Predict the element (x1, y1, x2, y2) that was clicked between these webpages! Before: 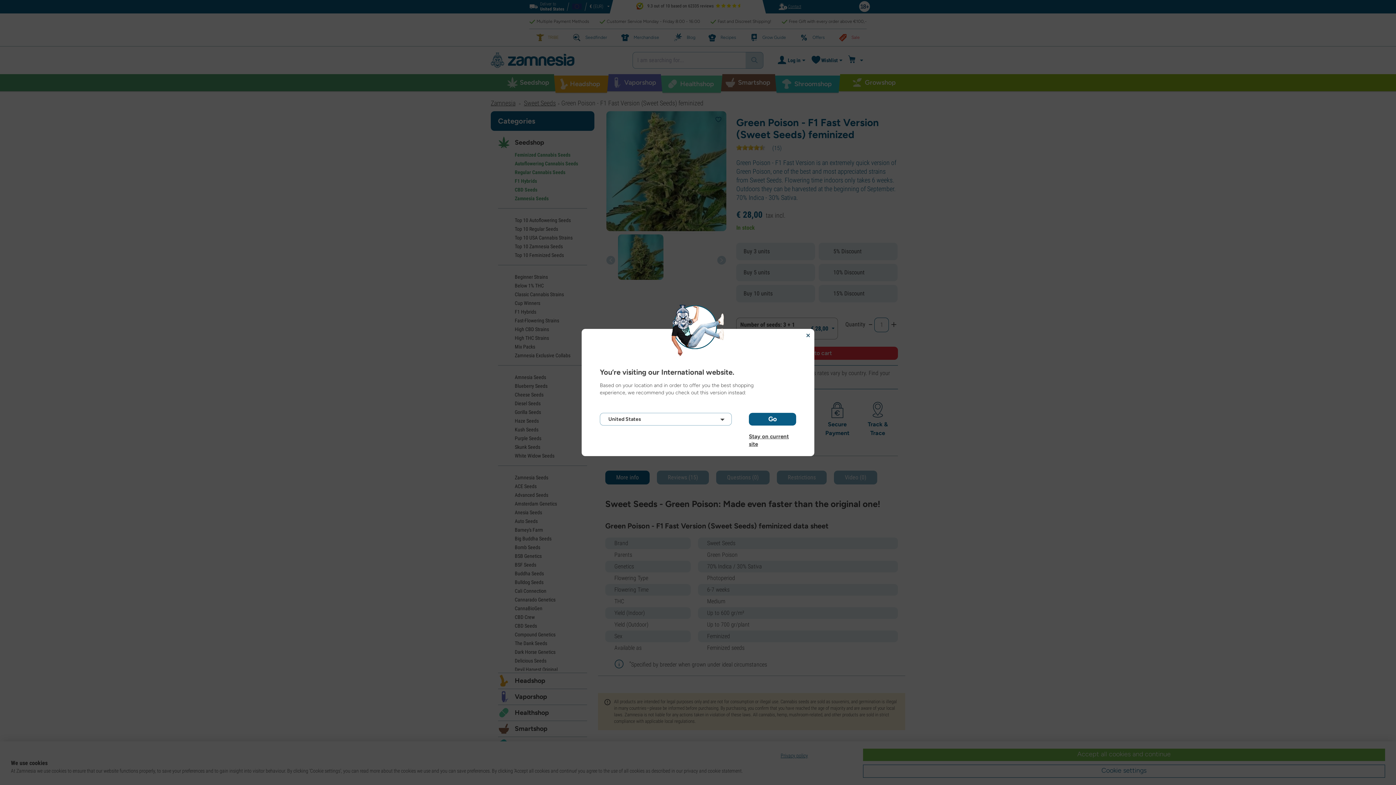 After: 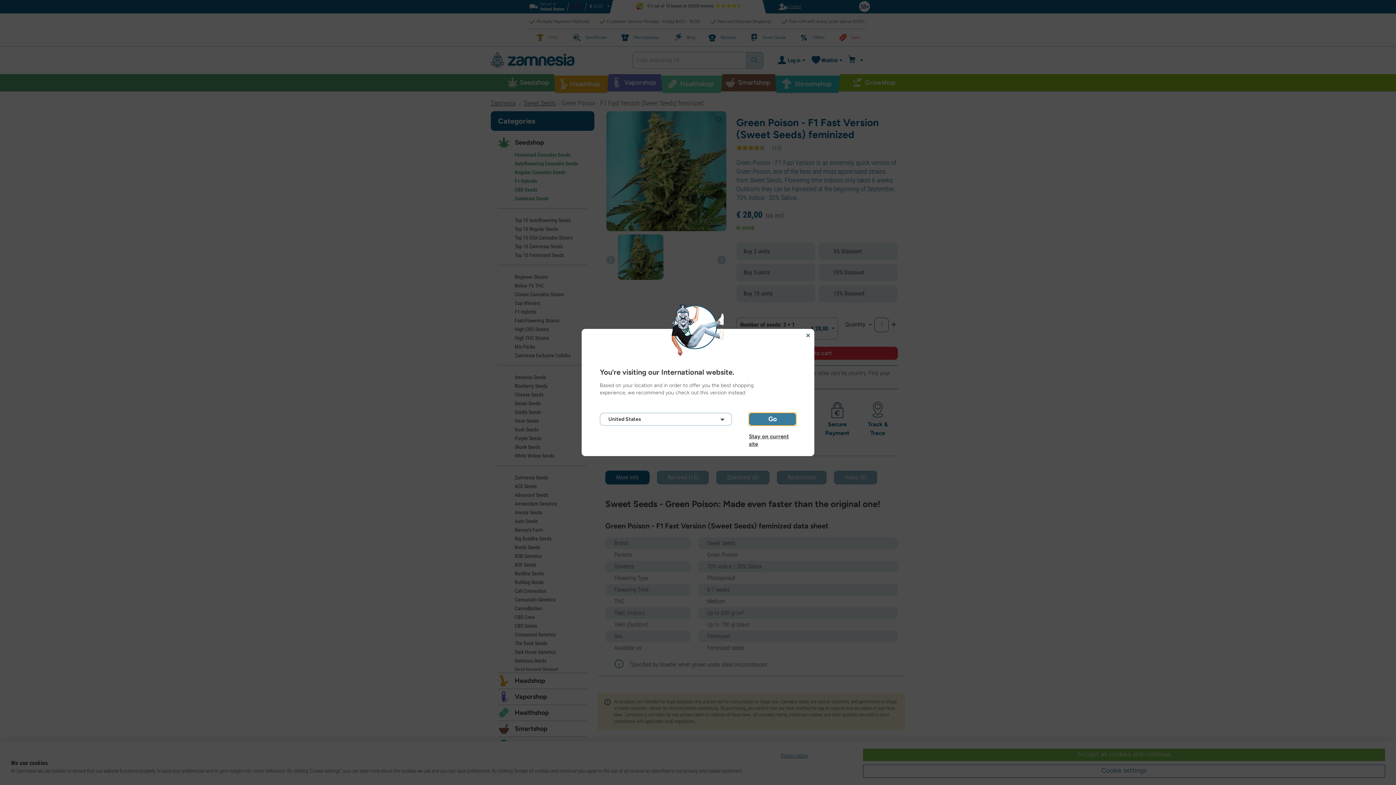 Action: bbox: (749, 413, 796, 425) label: Go